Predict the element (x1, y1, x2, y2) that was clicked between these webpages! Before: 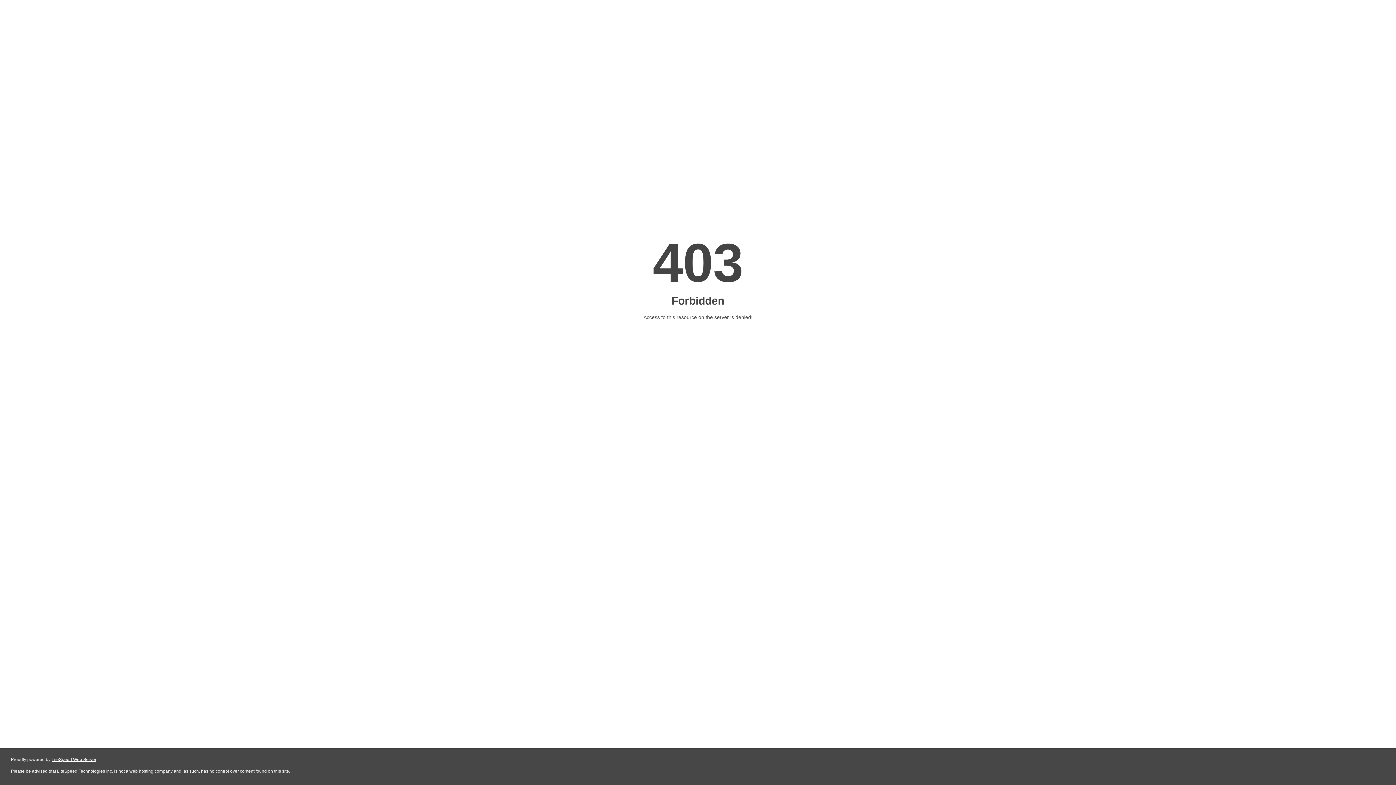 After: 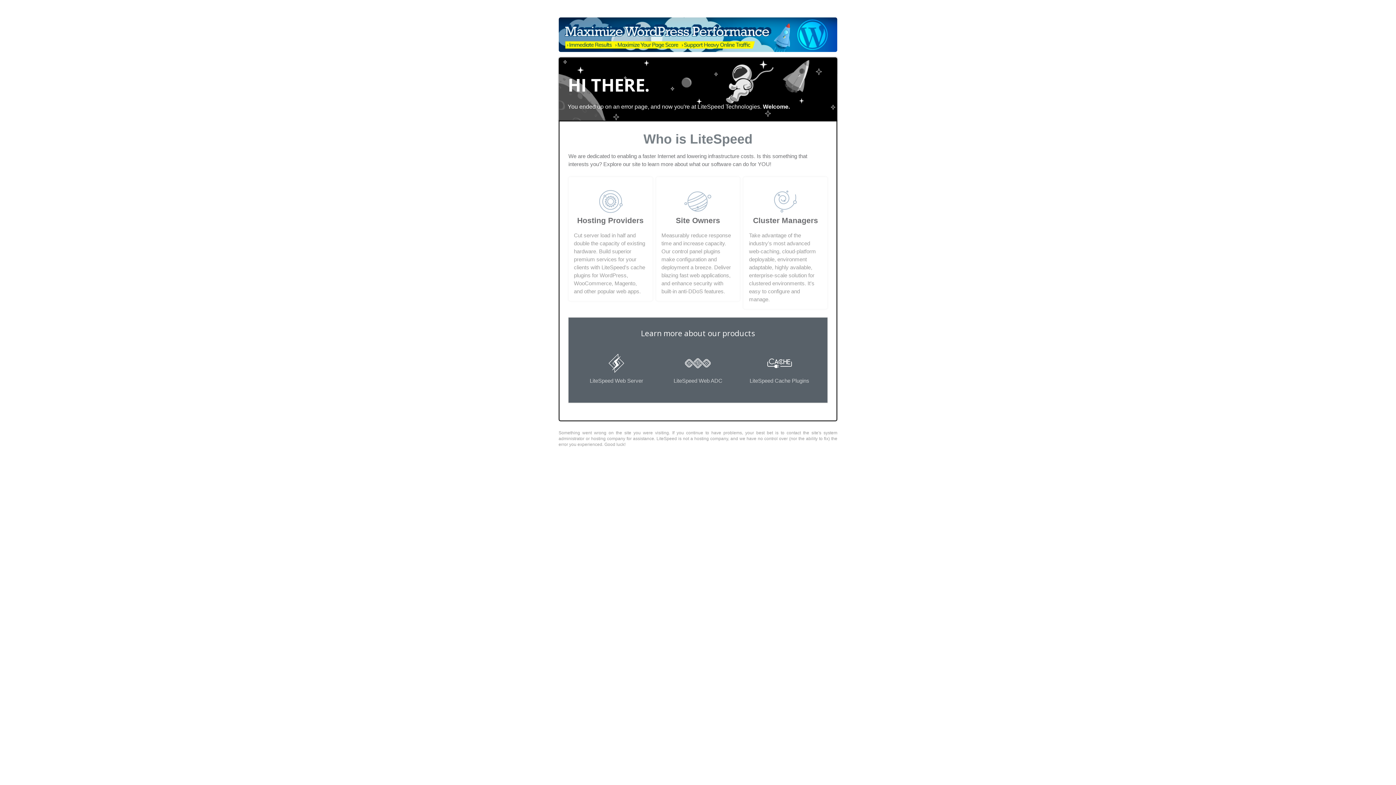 Action: label: LiteSpeed Web Server bbox: (51, 757, 96, 762)